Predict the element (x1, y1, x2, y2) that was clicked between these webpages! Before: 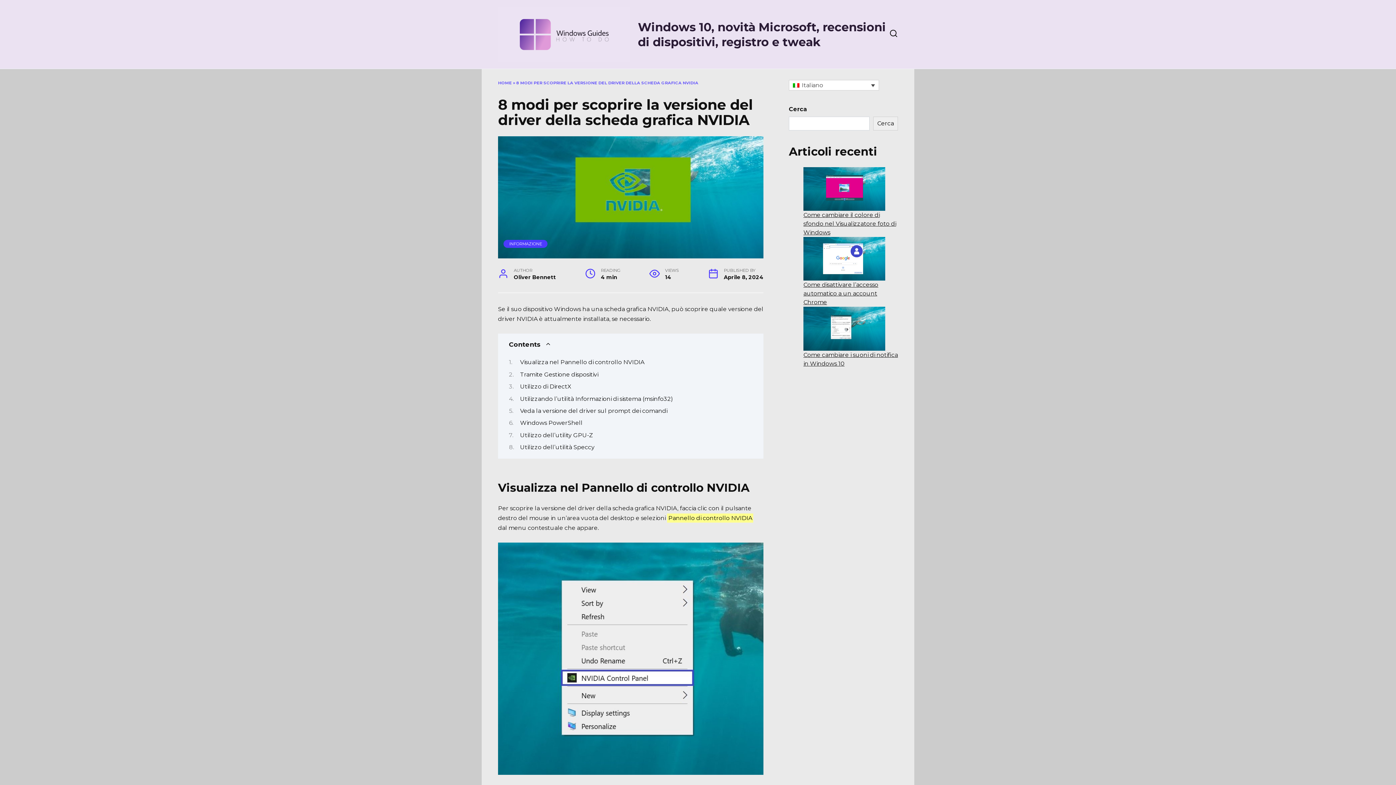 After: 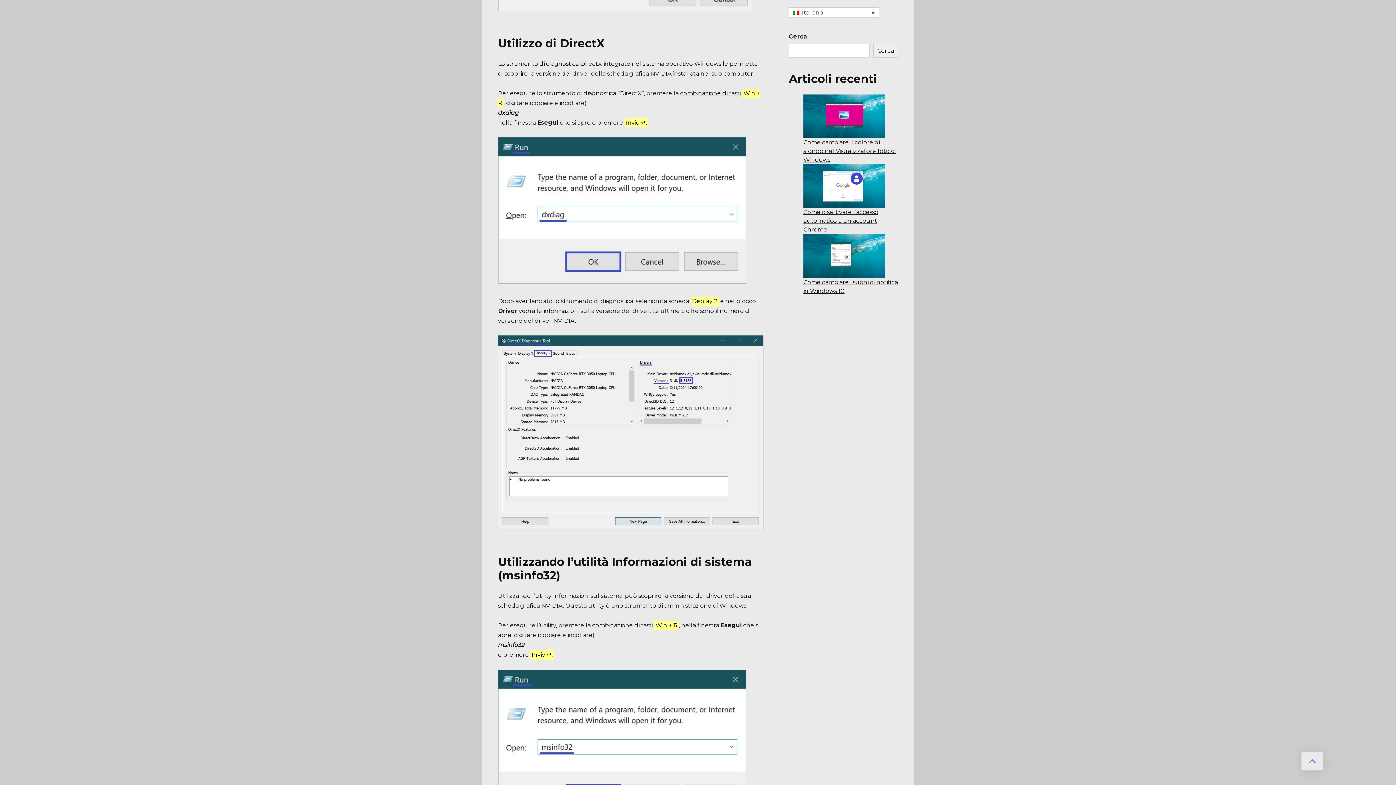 Action: bbox: (520, 383, 571, 390) label: Utilizzo di DirectX